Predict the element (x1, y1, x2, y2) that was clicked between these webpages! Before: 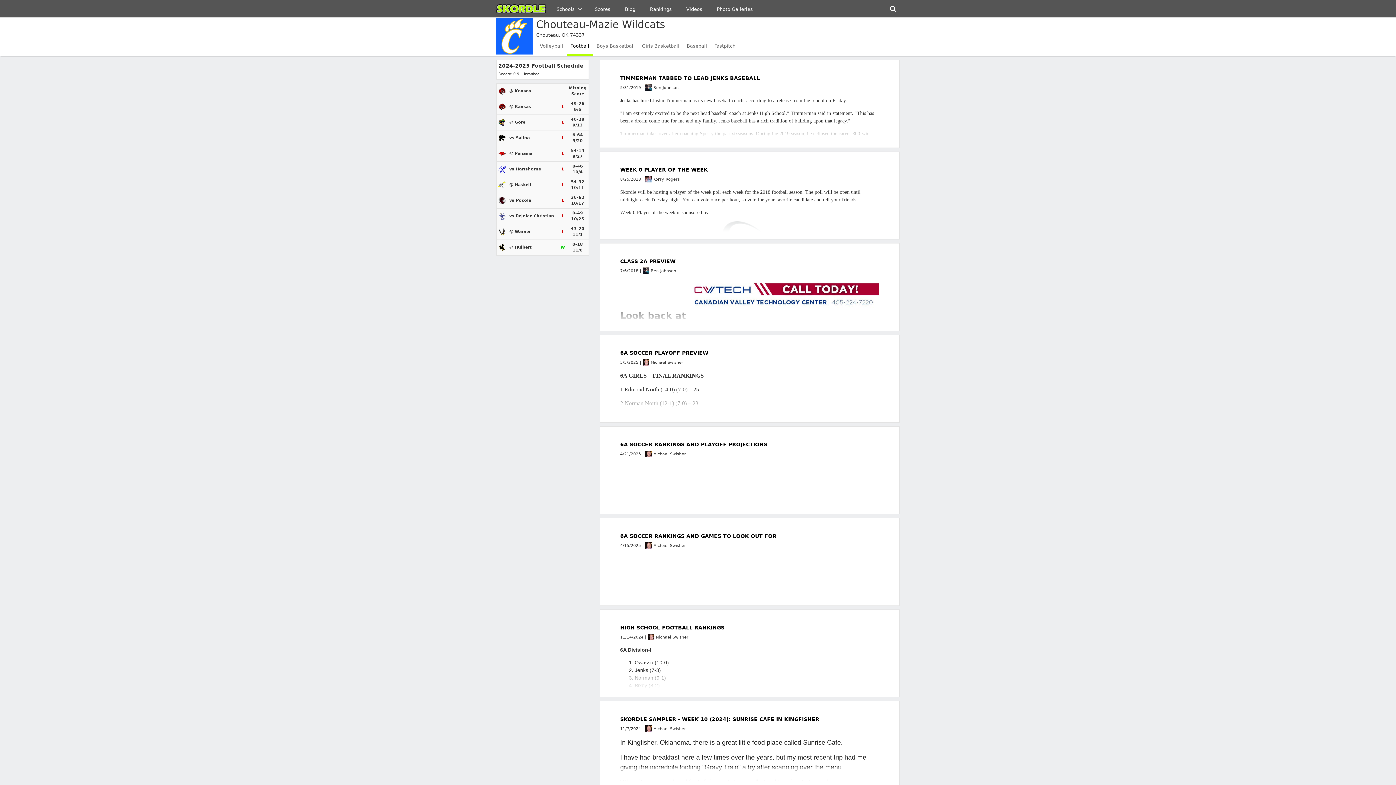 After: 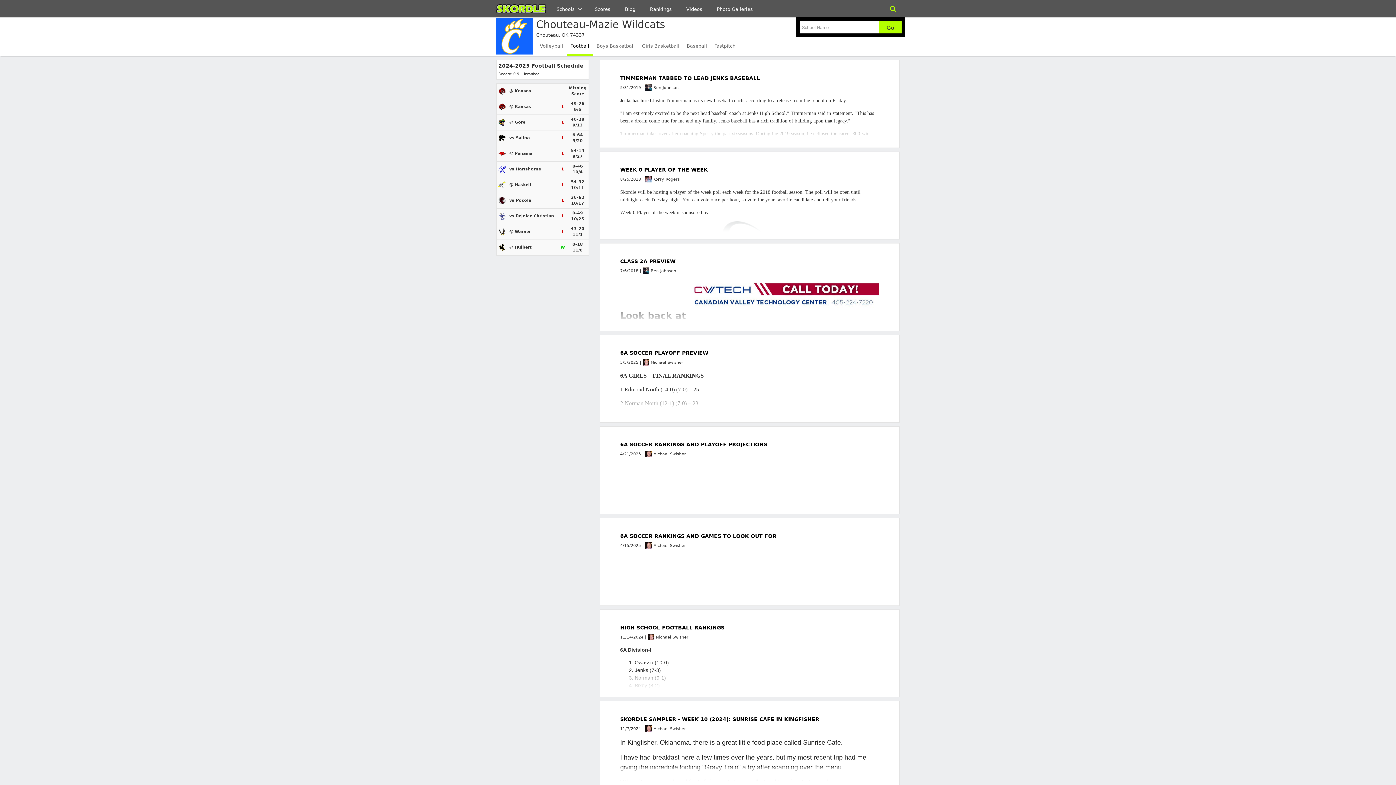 Action: bbox: (890, 4, 896, 12)